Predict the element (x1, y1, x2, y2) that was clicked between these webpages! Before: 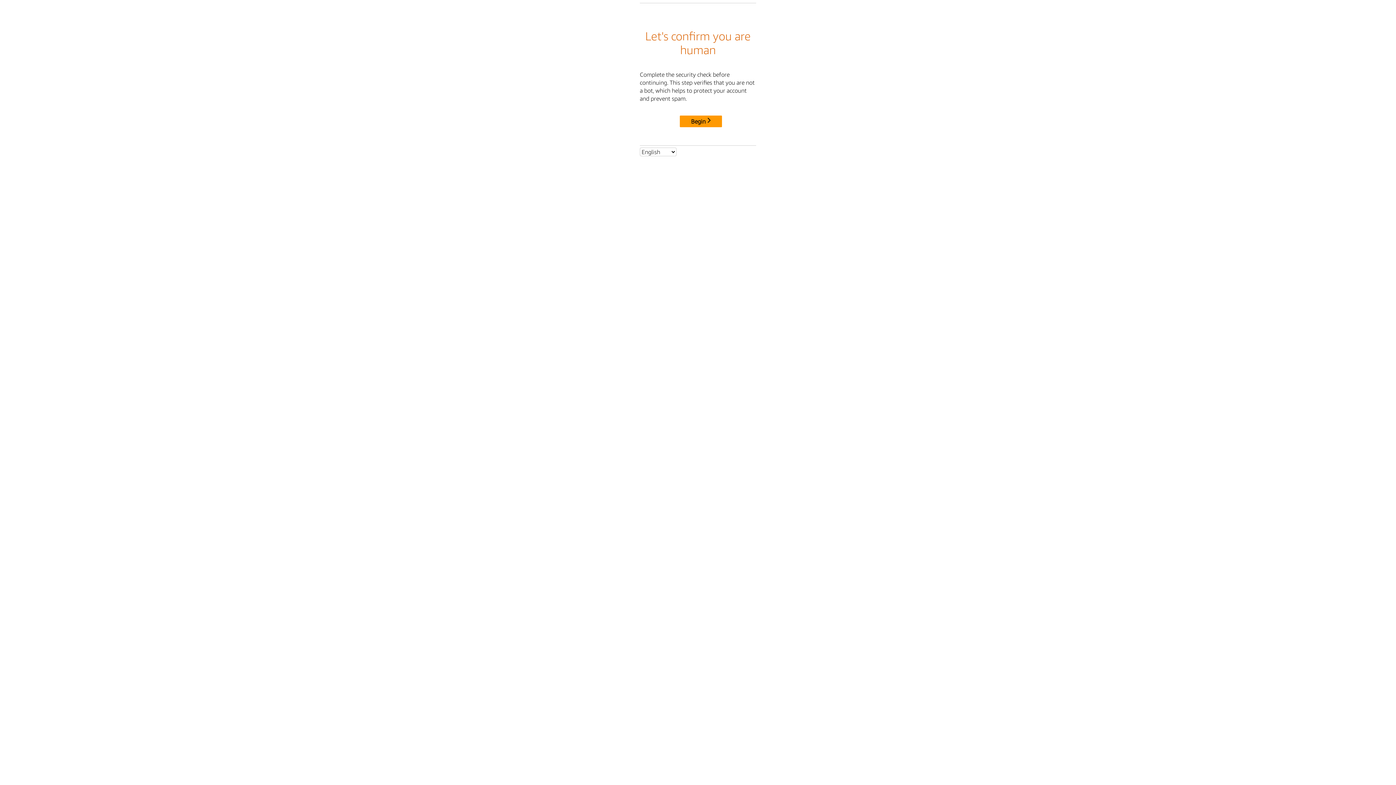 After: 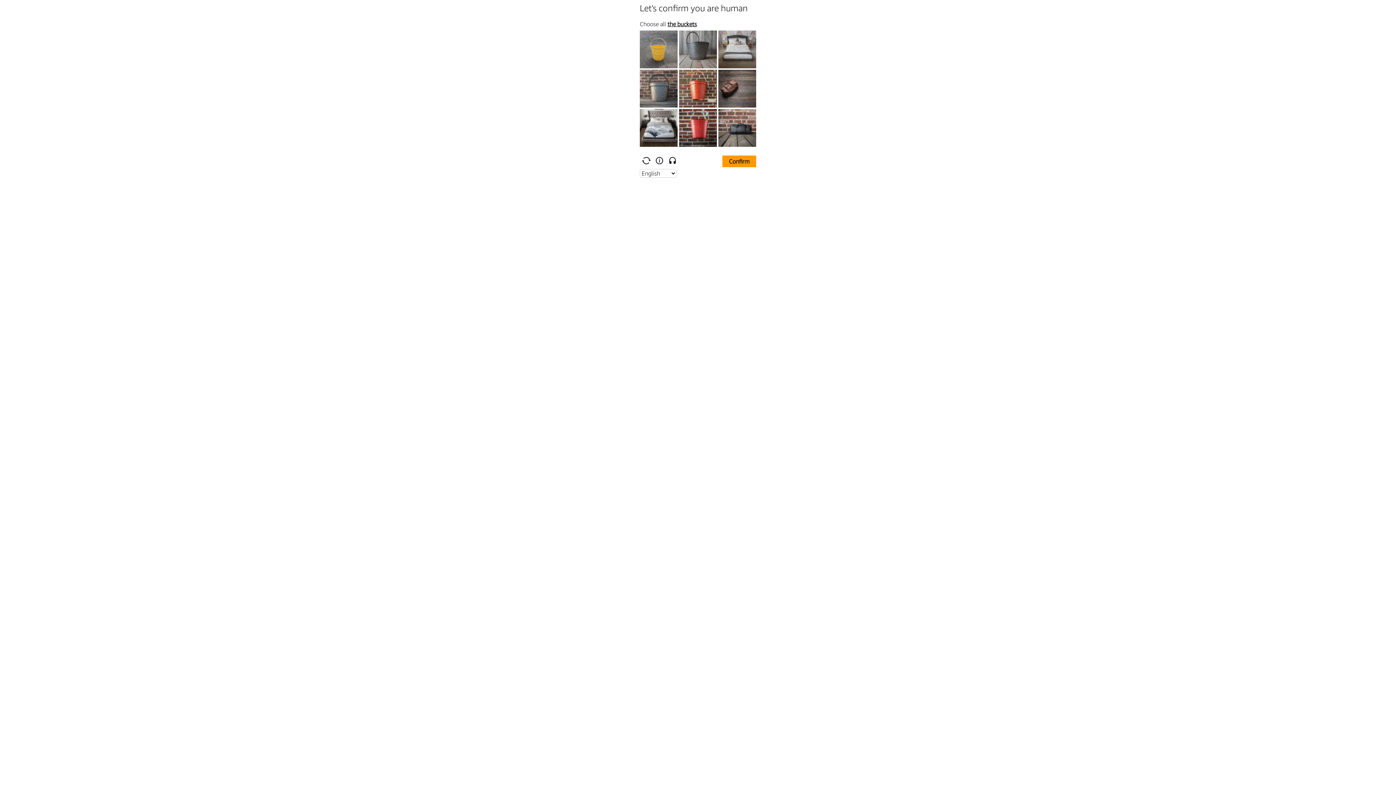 Action: bbox: (680, 115, 722, 127) label: Begin